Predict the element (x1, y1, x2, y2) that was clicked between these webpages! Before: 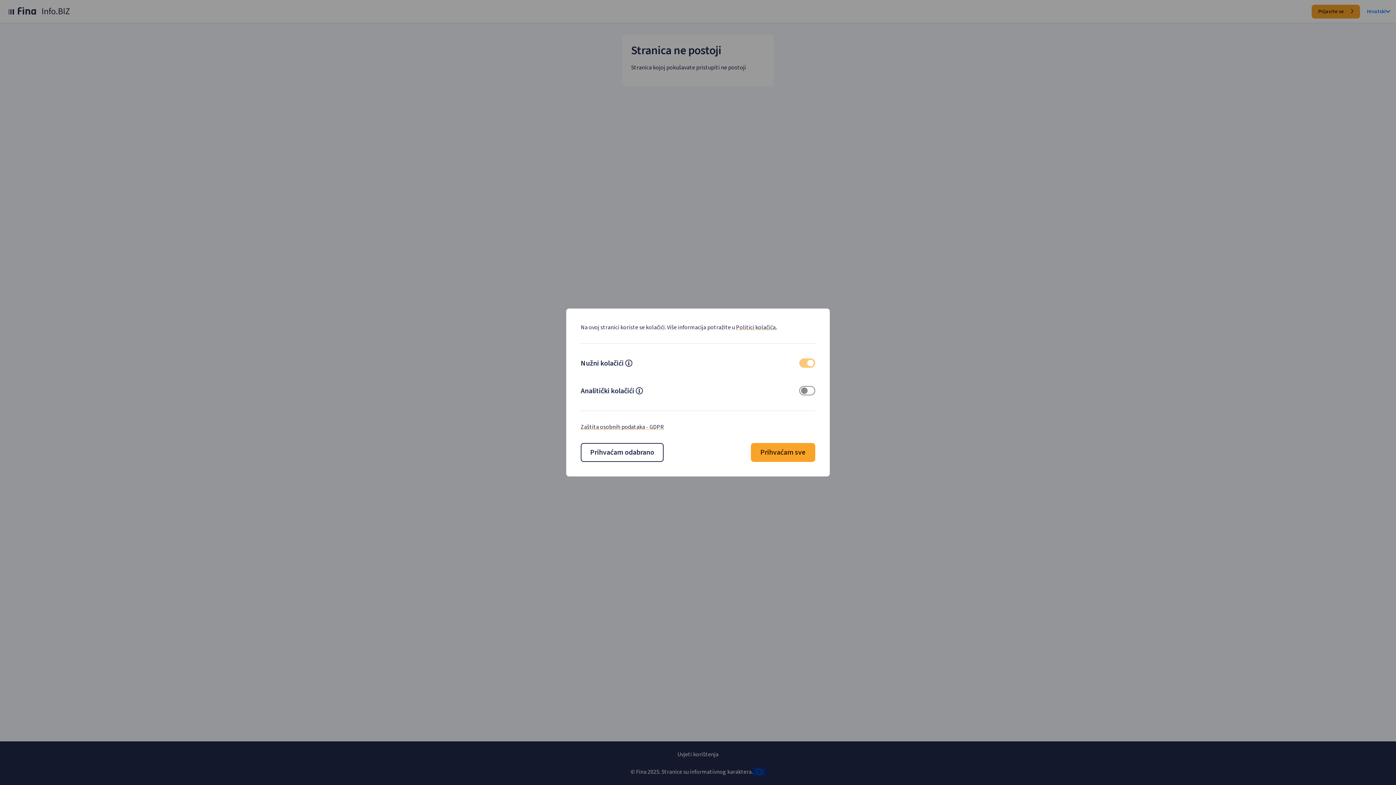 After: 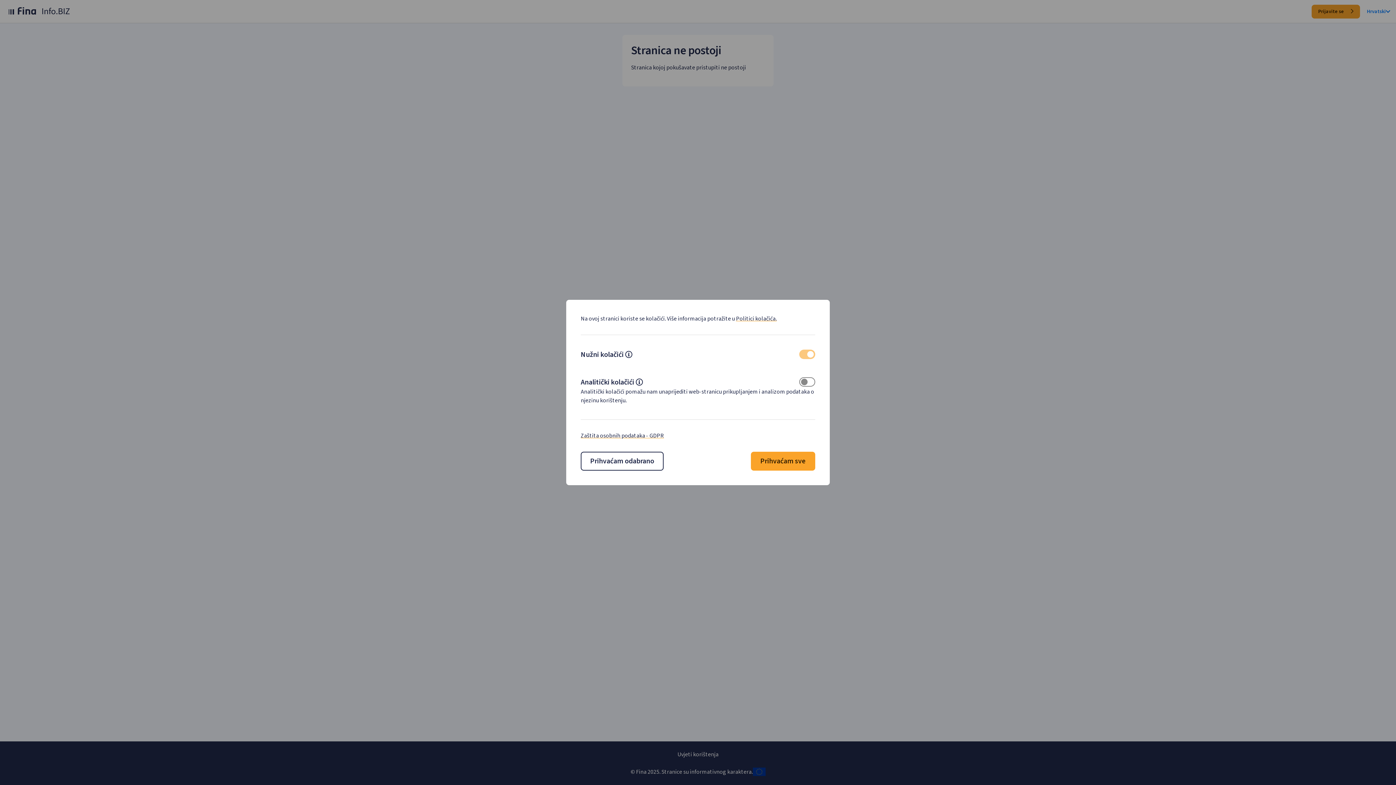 Action: bbox: (635, 387, 643, 396) label: Analytics cokies descripton